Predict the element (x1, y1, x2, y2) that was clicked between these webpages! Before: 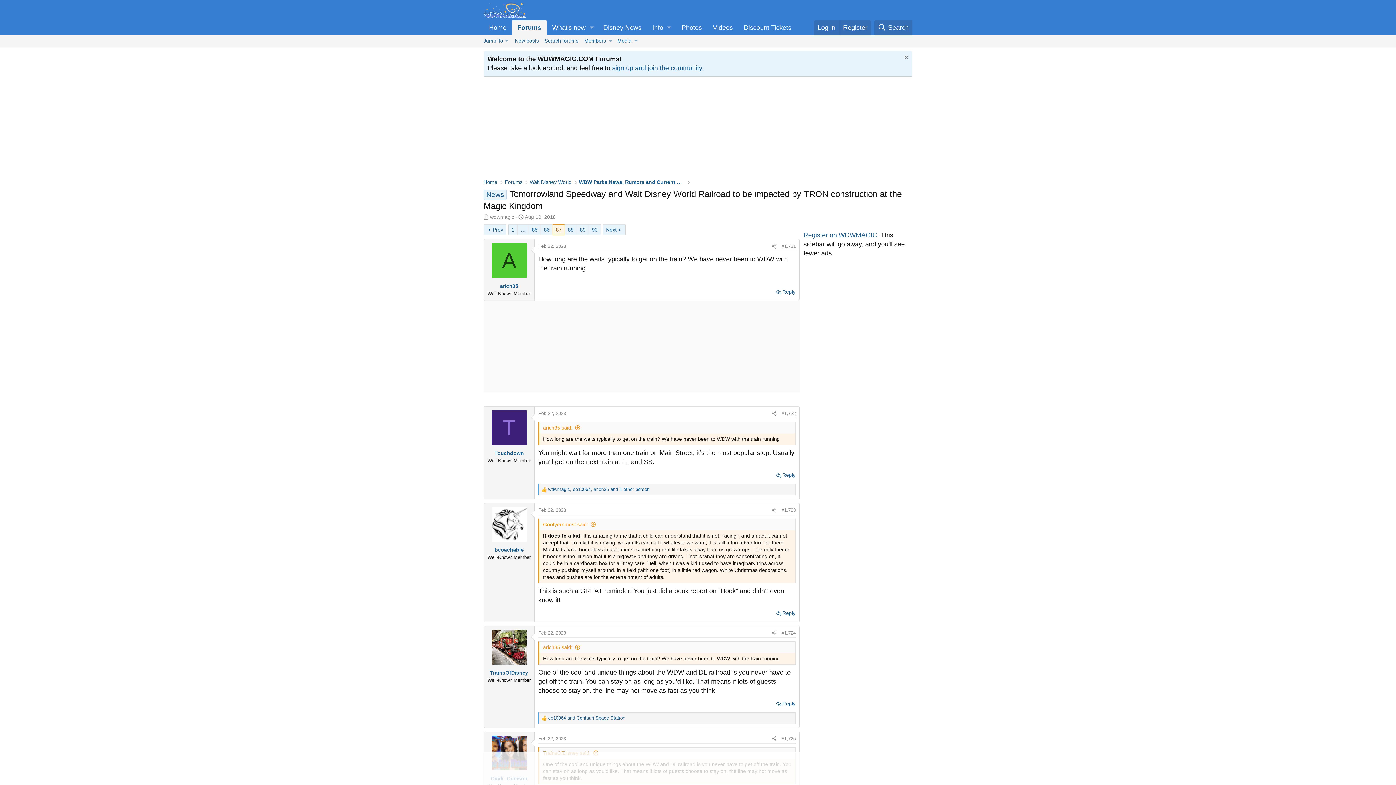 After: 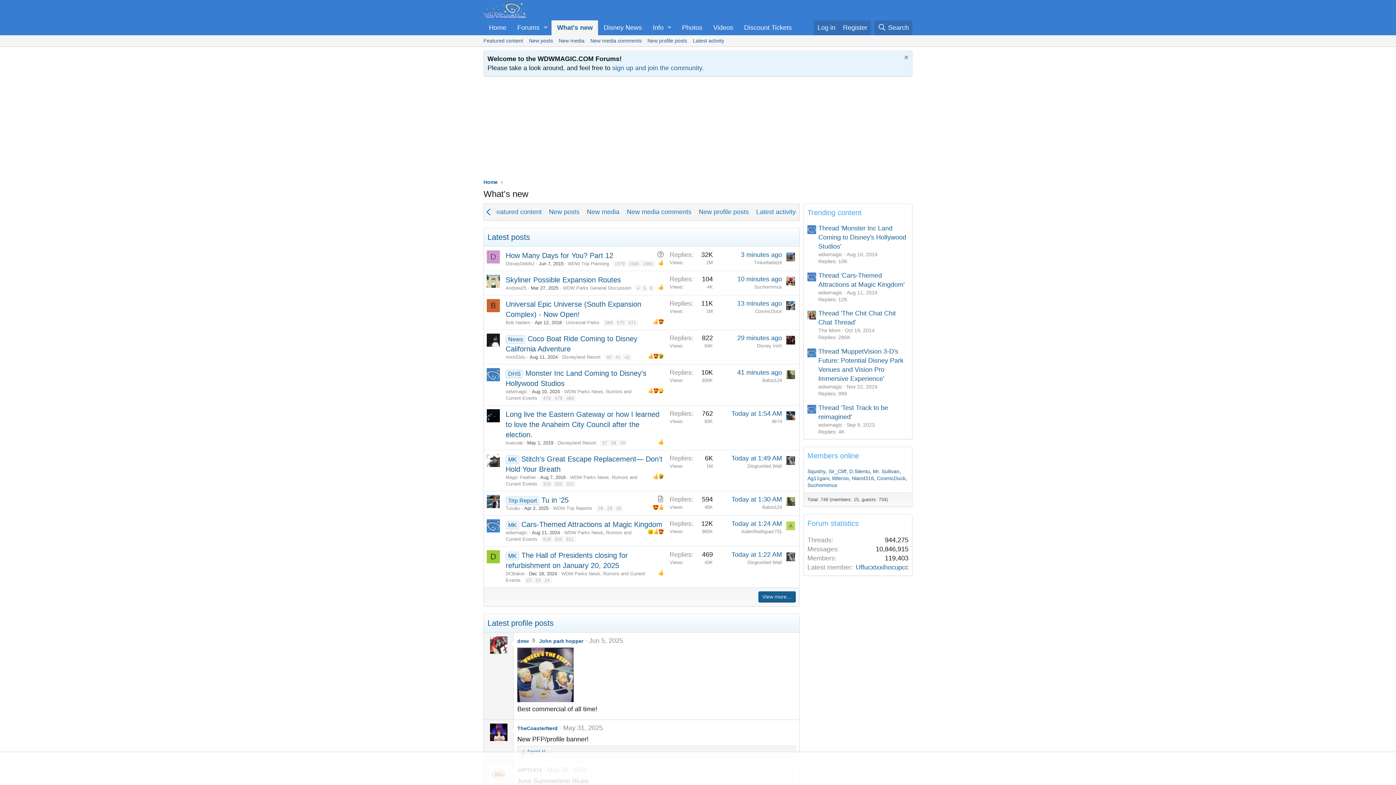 Action: label: What's new bbox: (546, 20, 586, 35)